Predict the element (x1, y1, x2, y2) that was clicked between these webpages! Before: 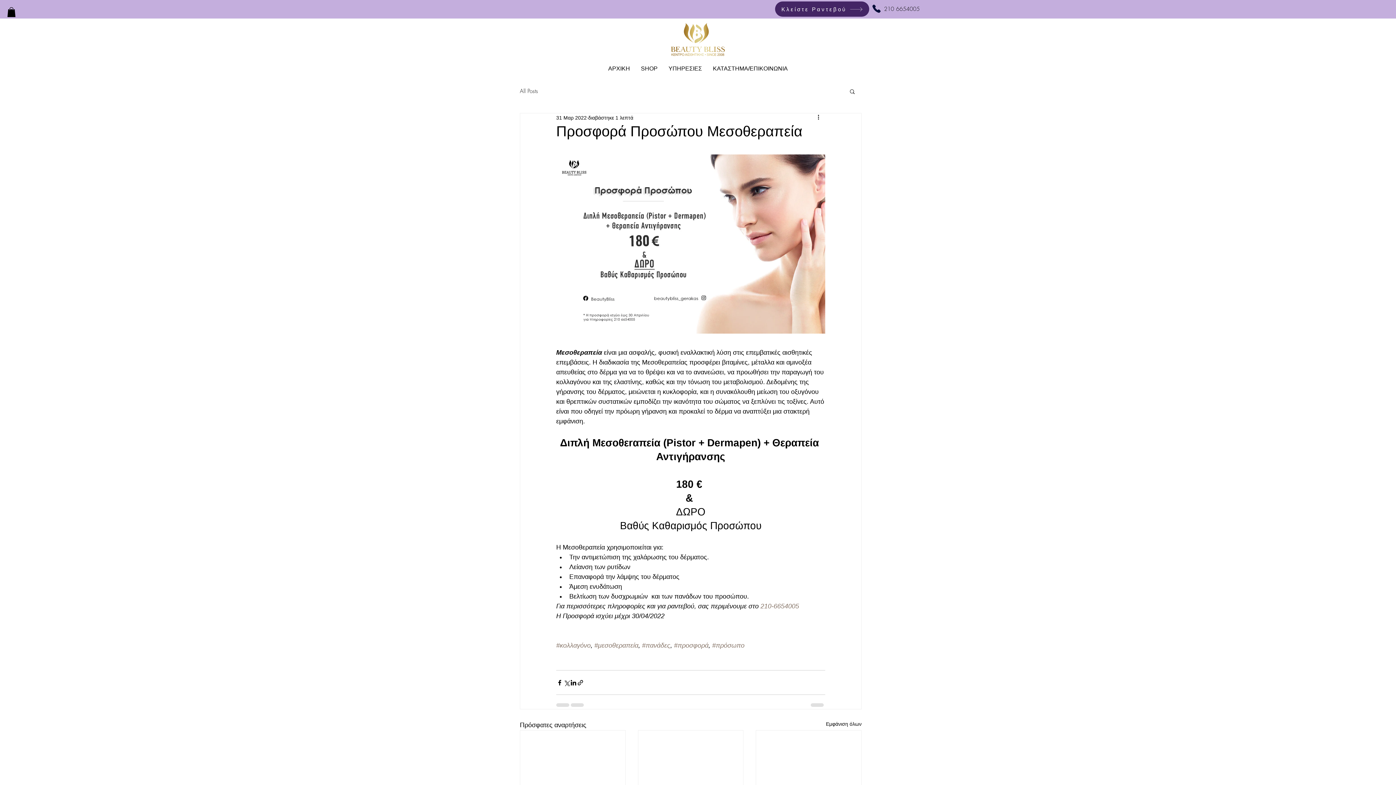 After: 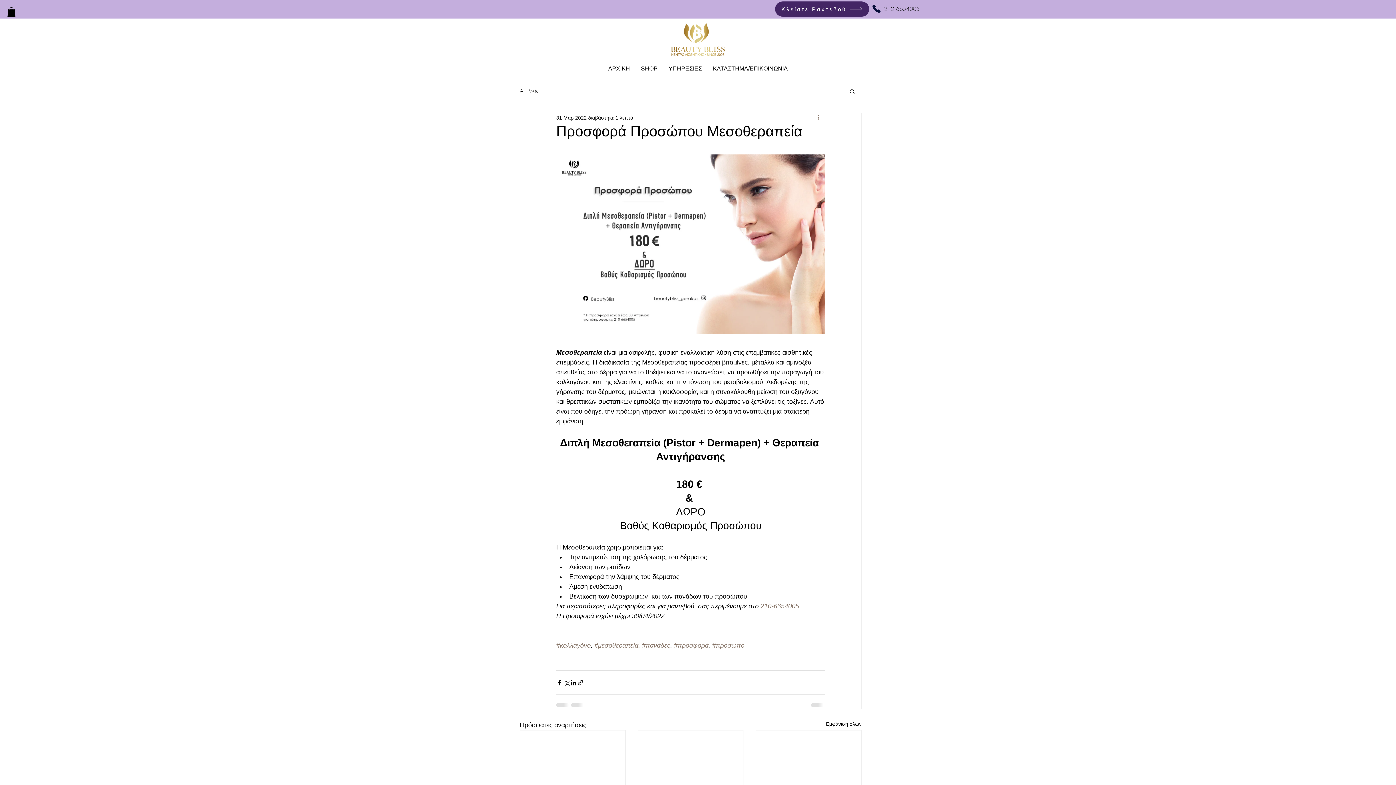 Action: bbox: (816, 113, 825, 122) label: Περισσότερες ενέργειες